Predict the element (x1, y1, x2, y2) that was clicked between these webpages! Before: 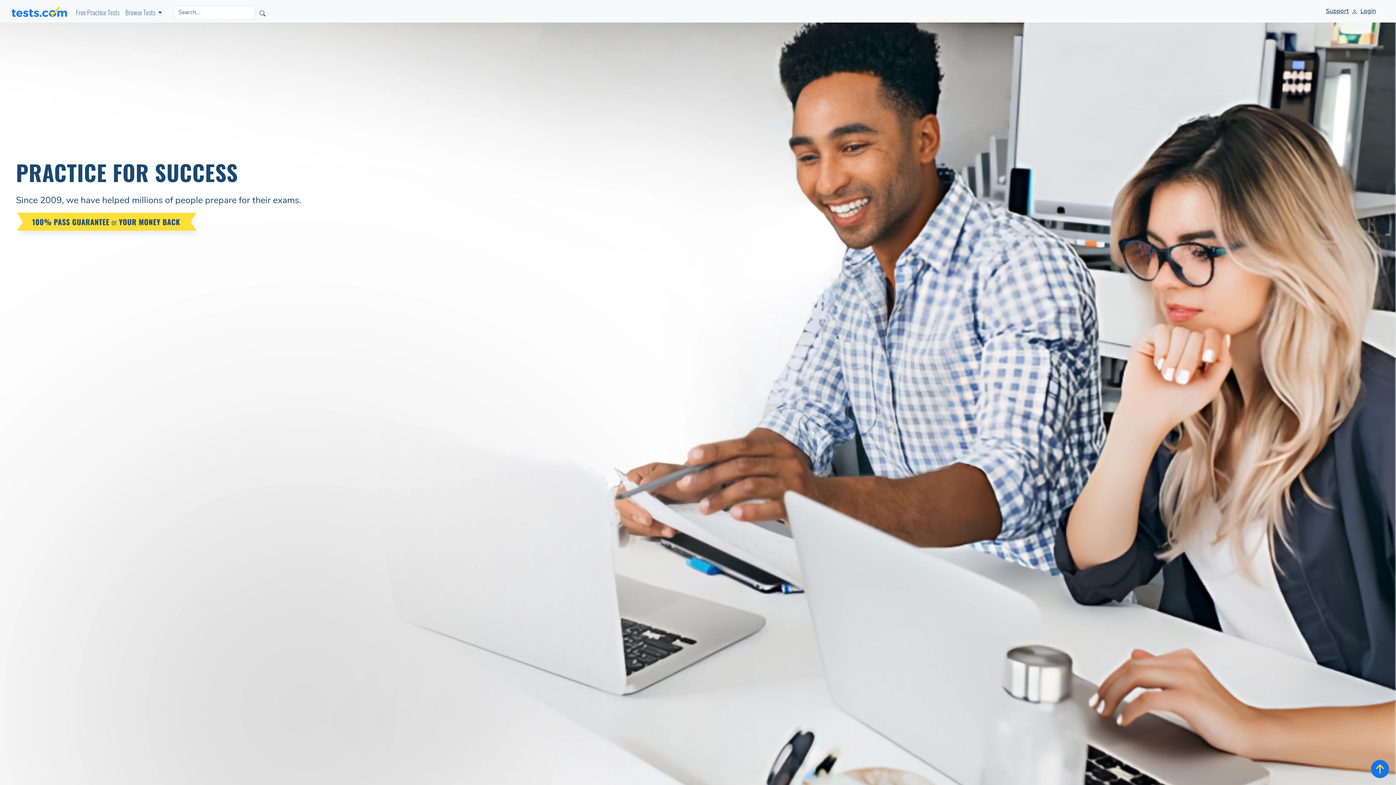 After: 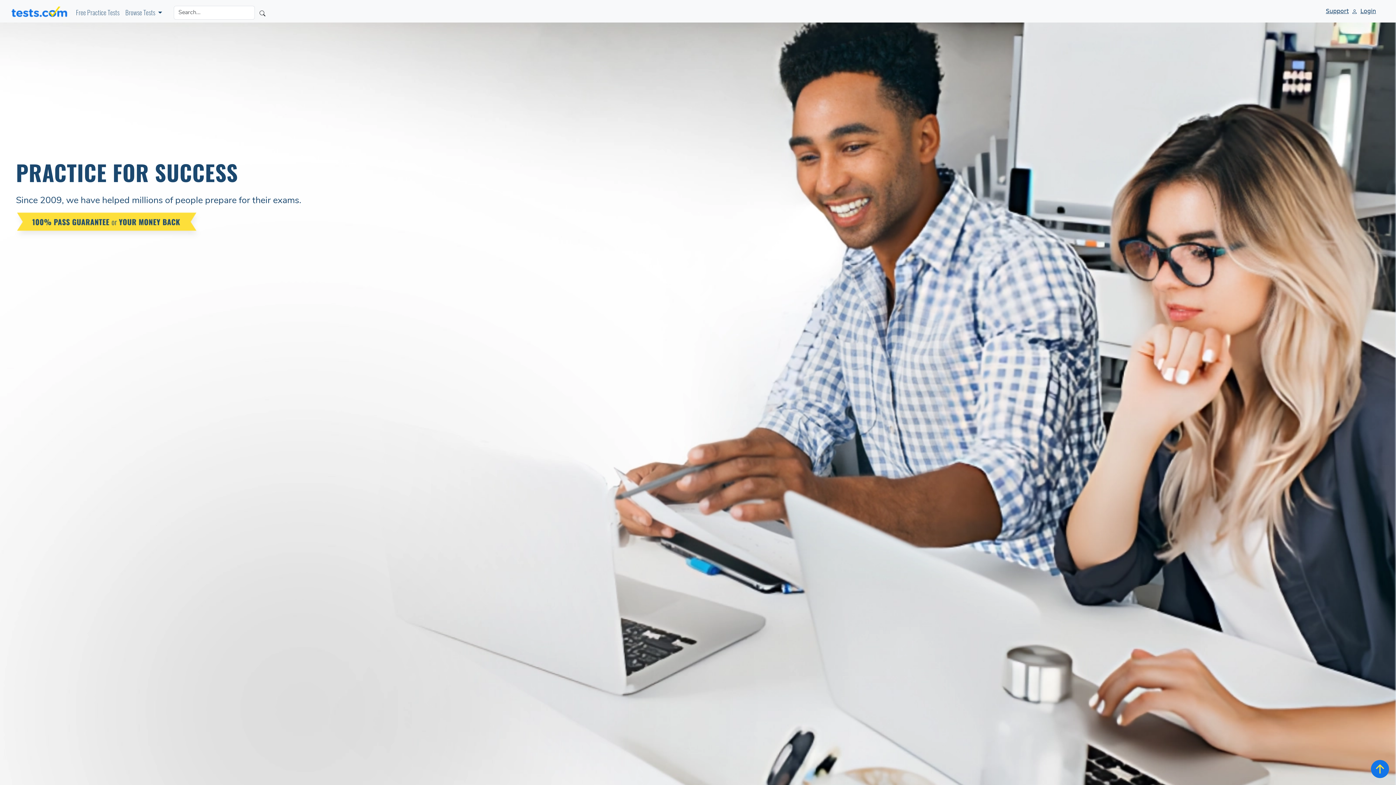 Action: bbox: (11, 3, 67, 18)